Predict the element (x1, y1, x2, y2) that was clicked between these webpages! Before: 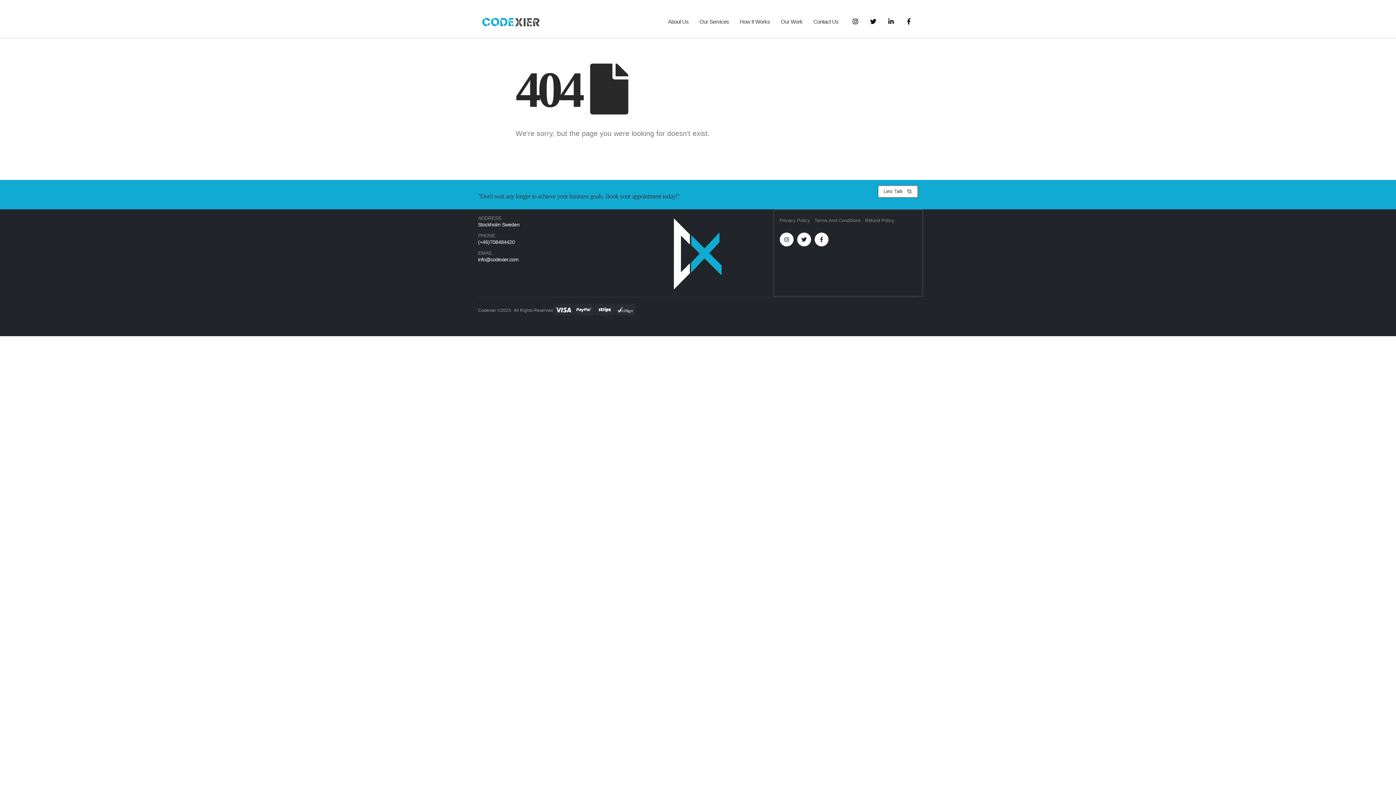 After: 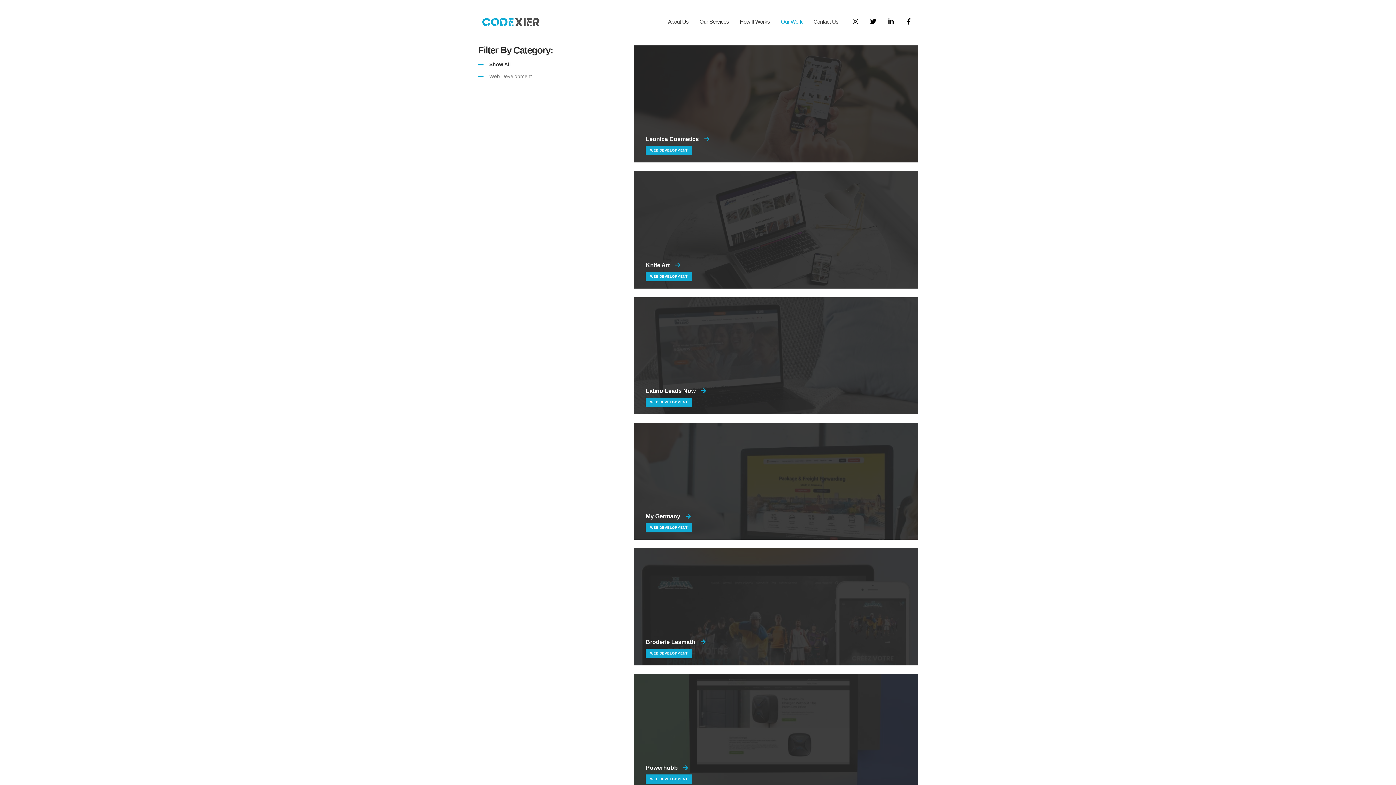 Action: bbox: (775, 7, 808, 36) label: Our Work